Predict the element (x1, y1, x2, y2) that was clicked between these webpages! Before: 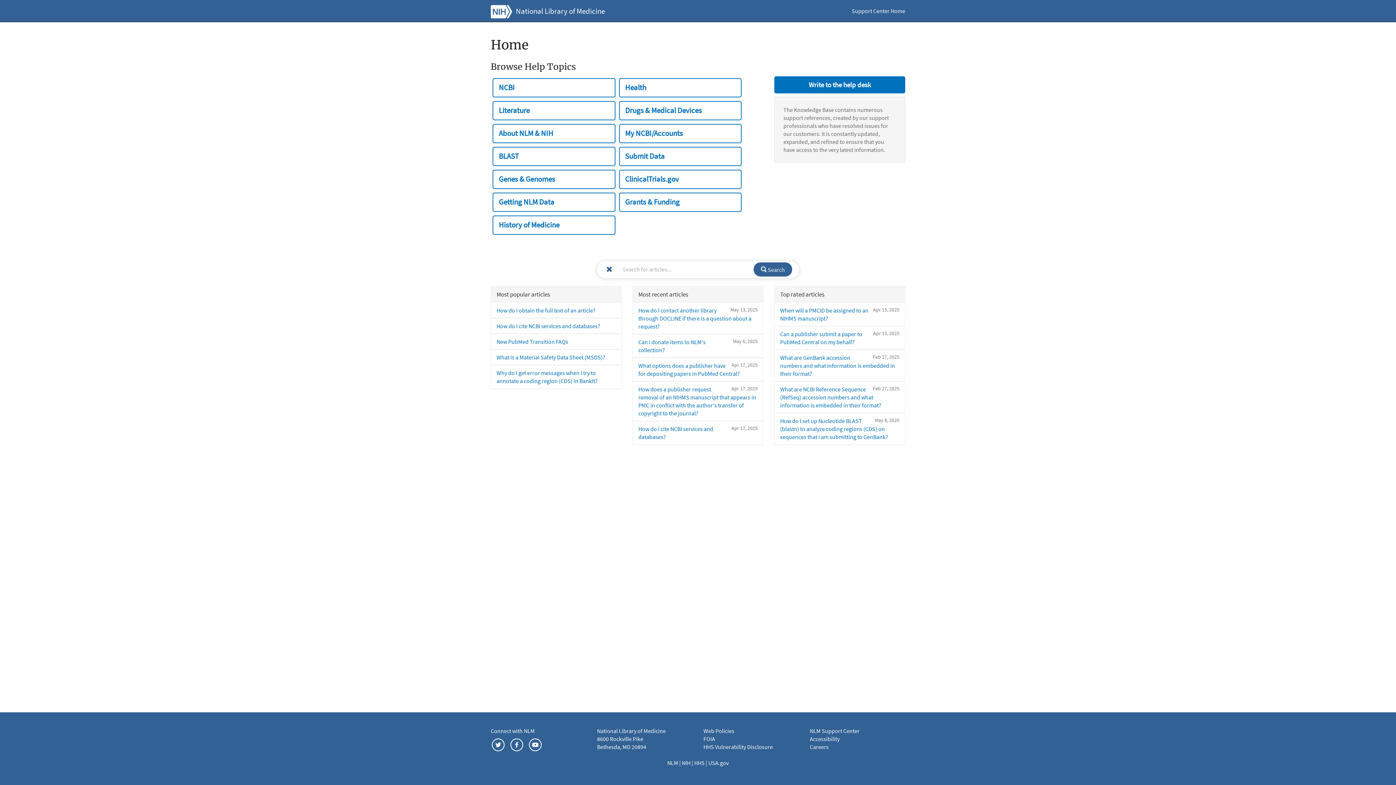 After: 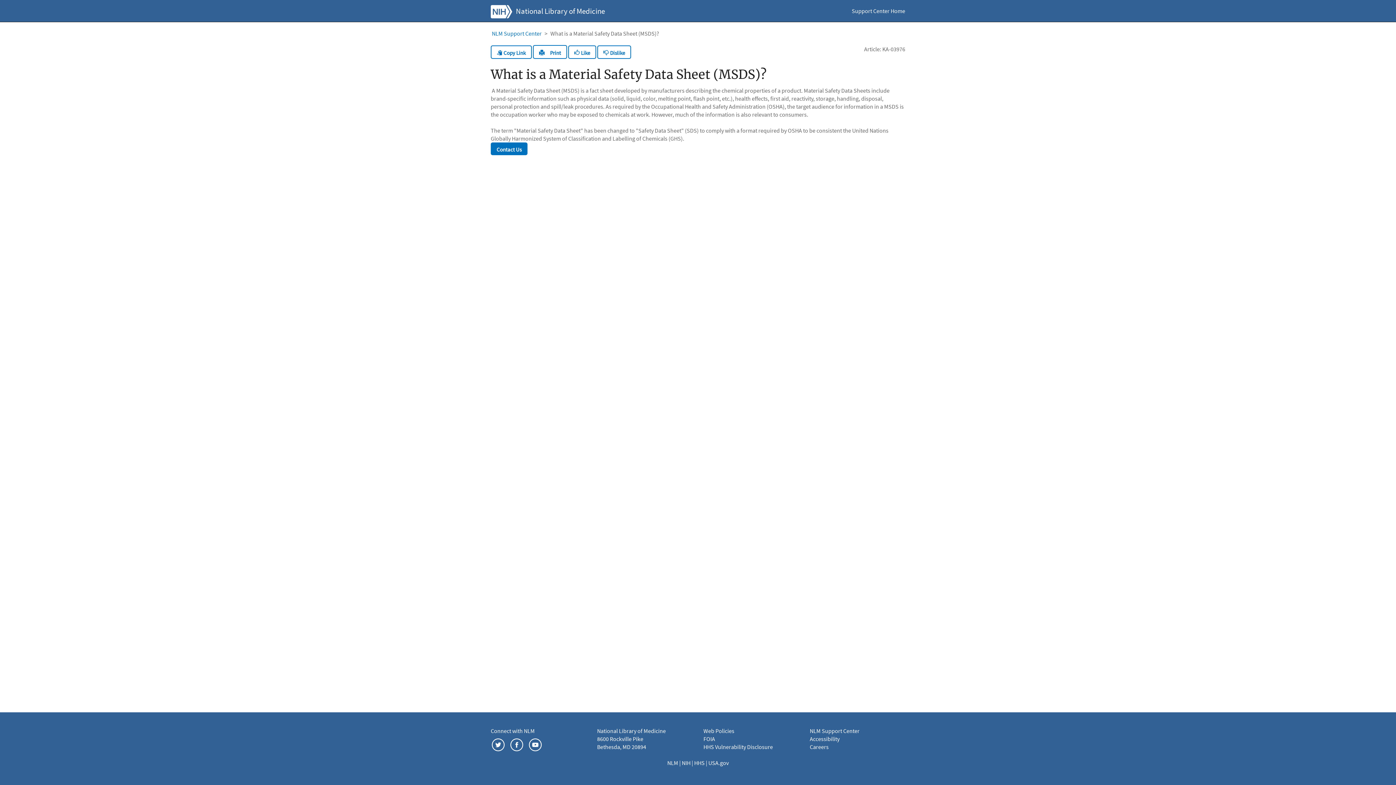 Action: label: What is a Material Safety Data Sheet (MSDS)? bbox: (496, 353, 605, 360)